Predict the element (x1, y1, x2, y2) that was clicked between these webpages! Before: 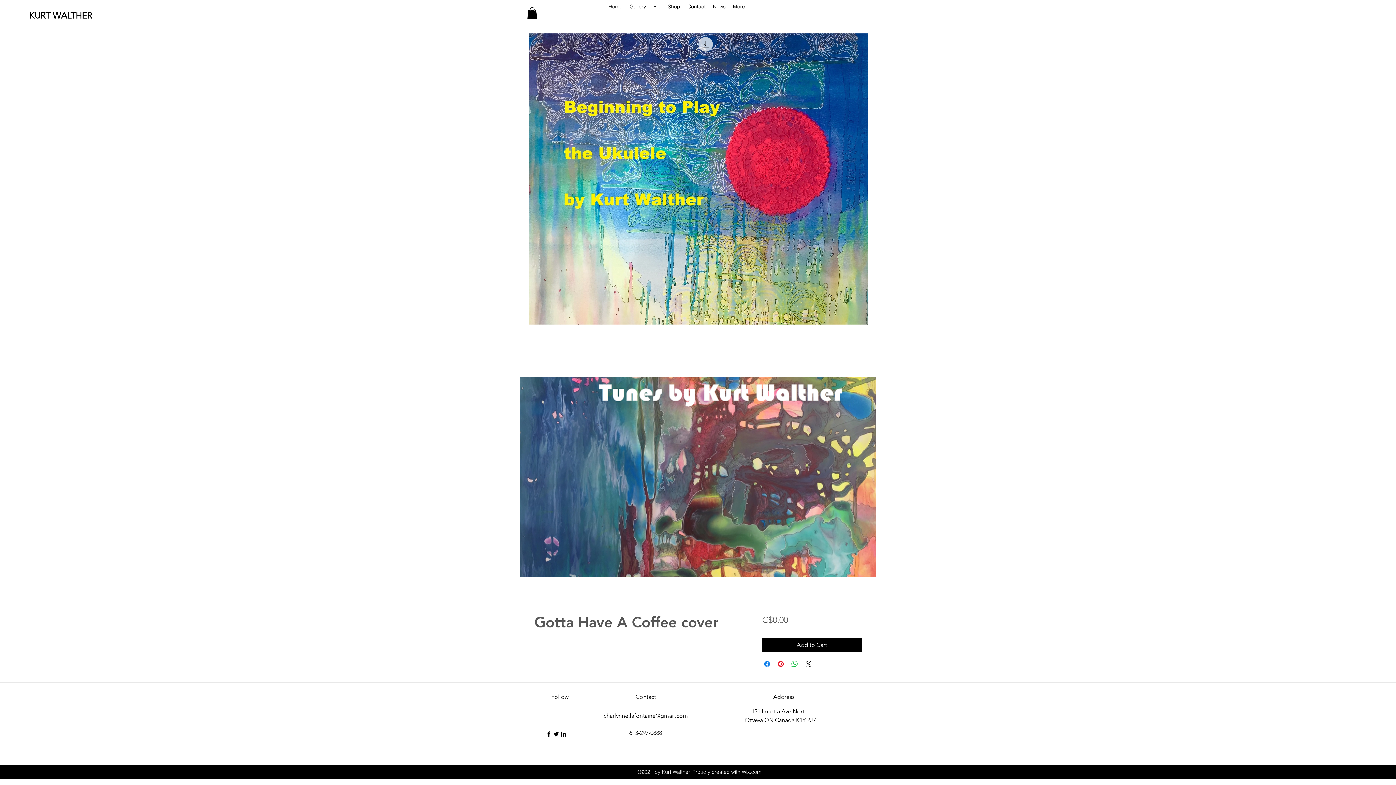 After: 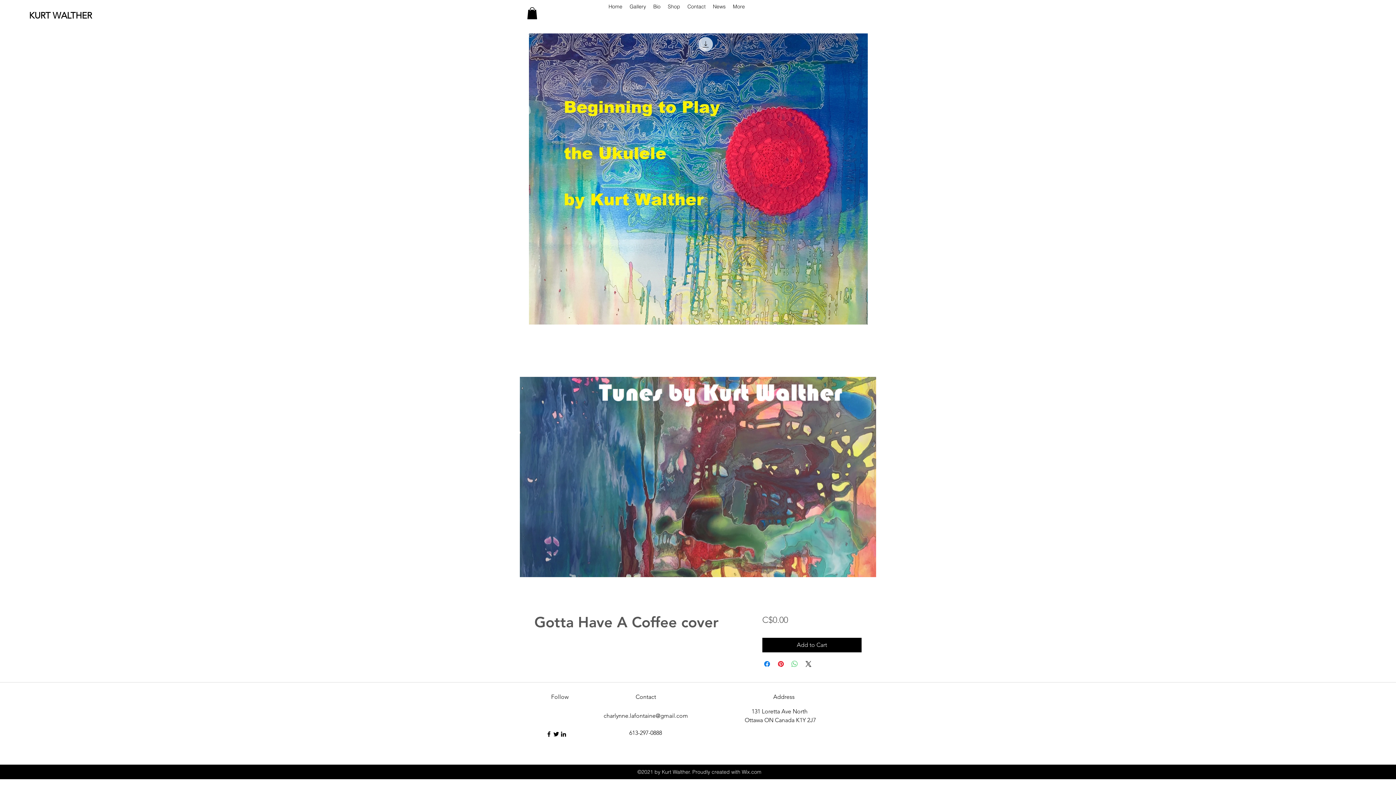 Action: label: Share on WhatsApp bbox: (790, 660, 799, 668)